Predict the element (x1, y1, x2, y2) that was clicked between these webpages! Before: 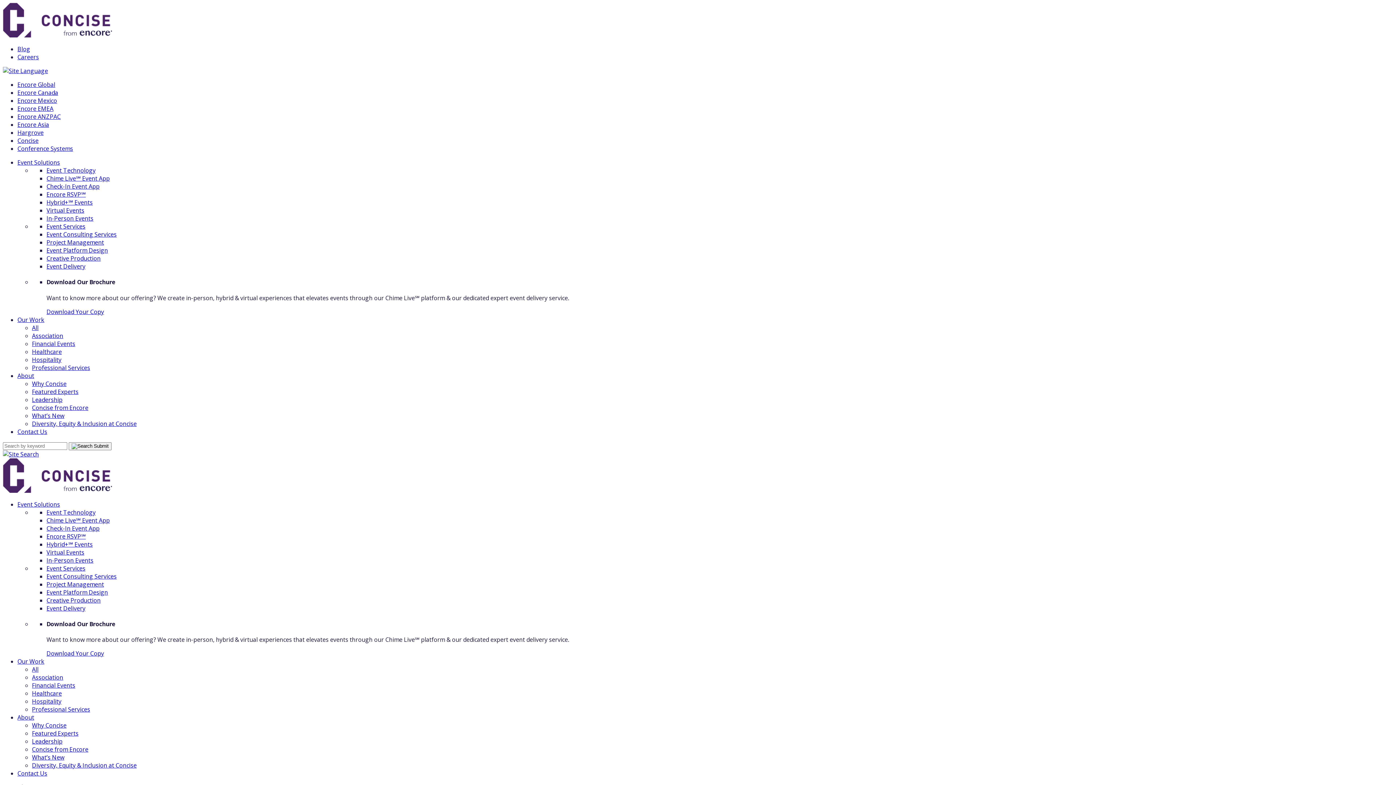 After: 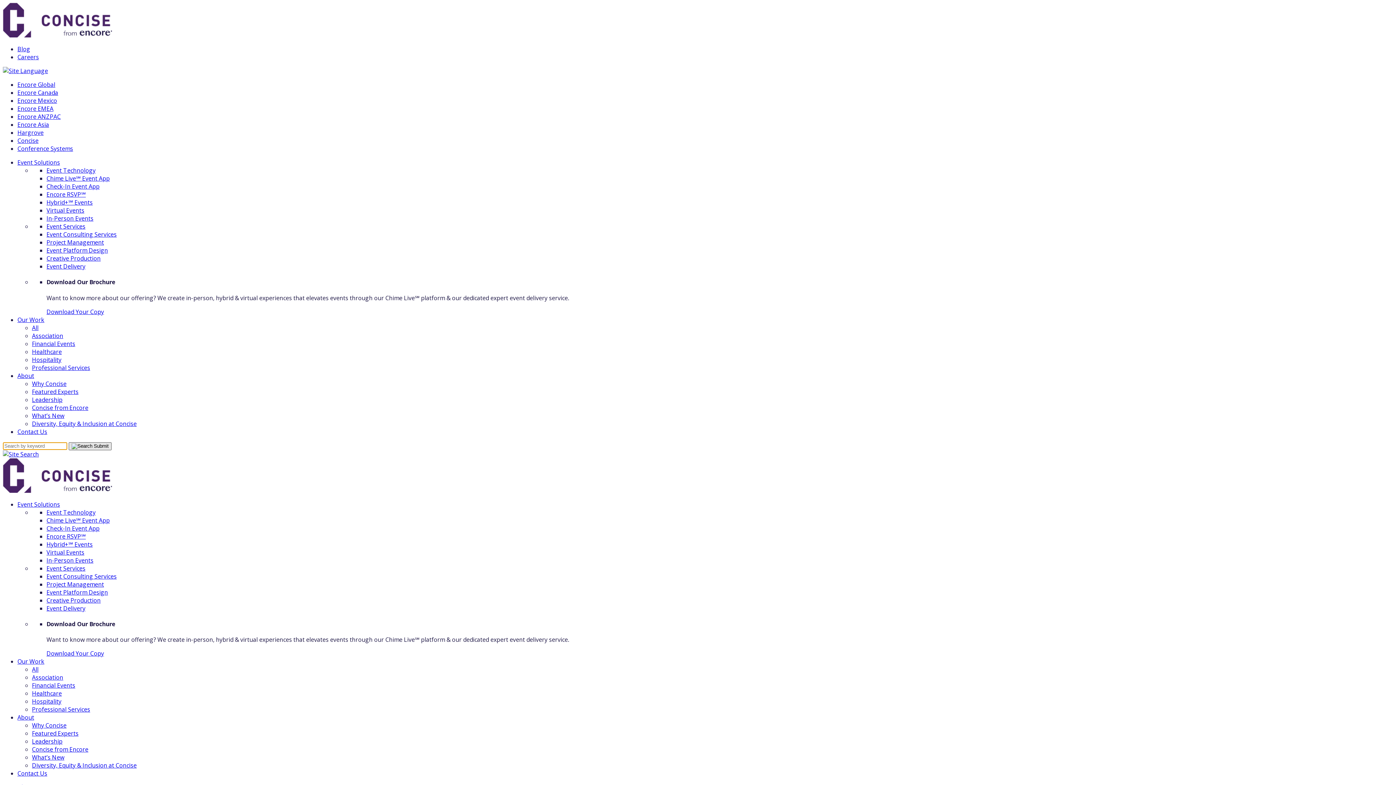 Action: bbox: (68, 442, 111, 450)